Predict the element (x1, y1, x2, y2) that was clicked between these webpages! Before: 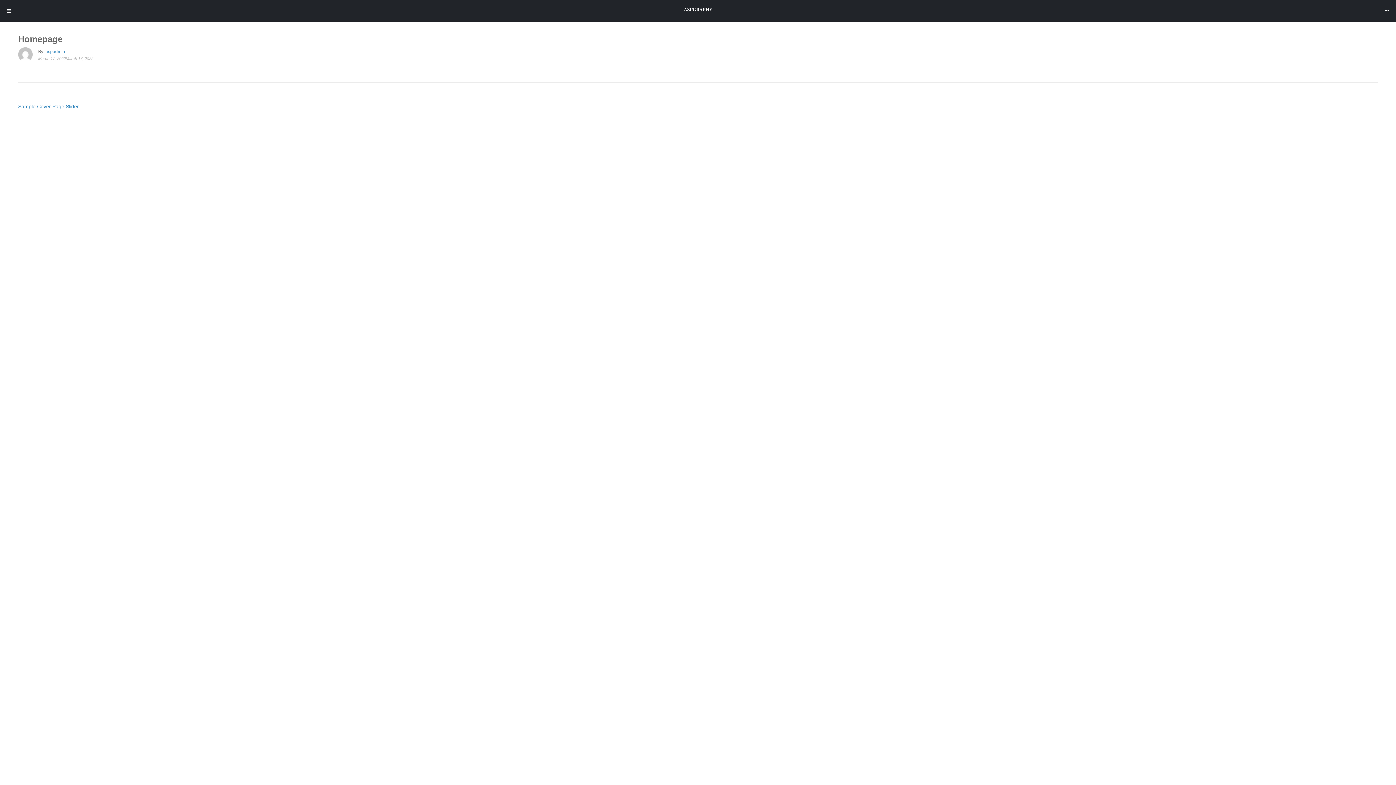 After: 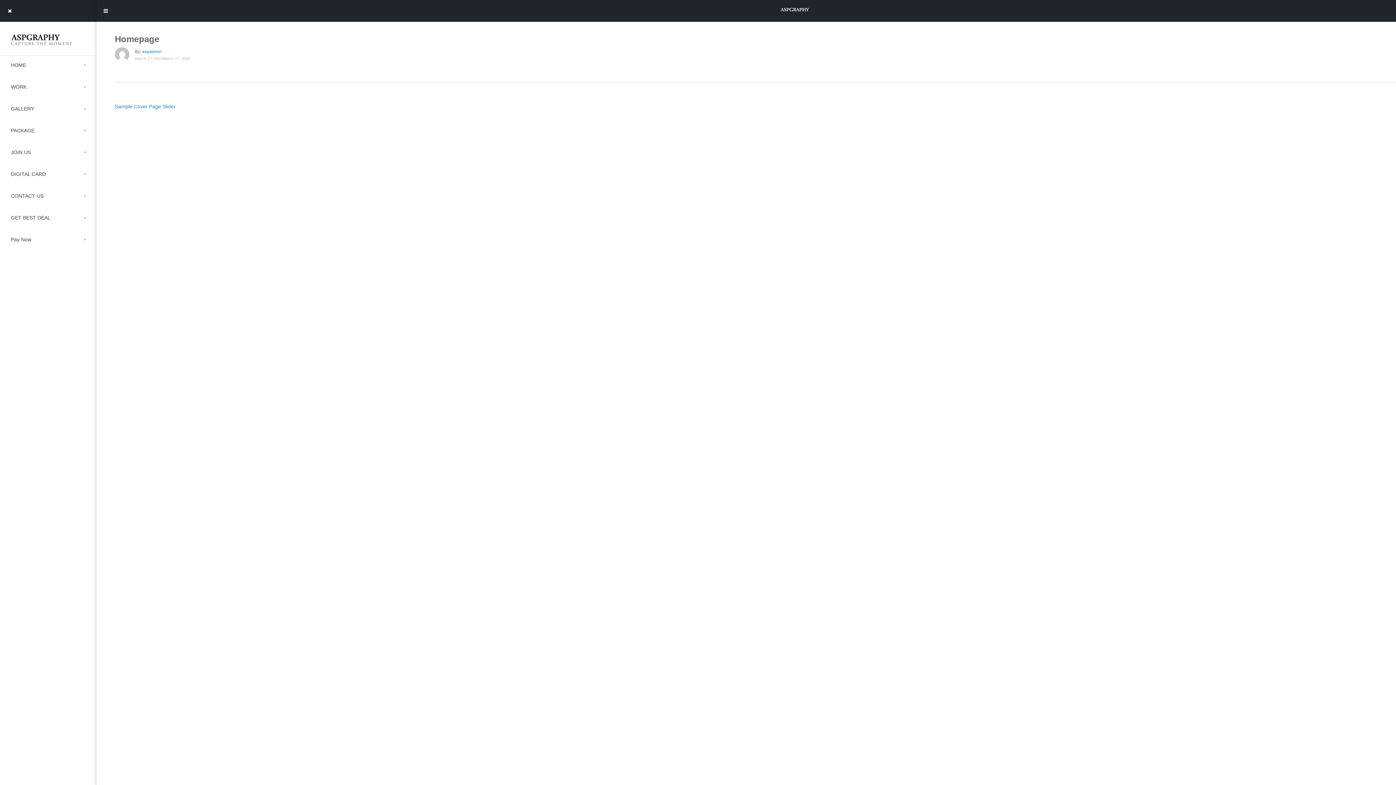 Action: bbox: (0, 0, 18, 21)